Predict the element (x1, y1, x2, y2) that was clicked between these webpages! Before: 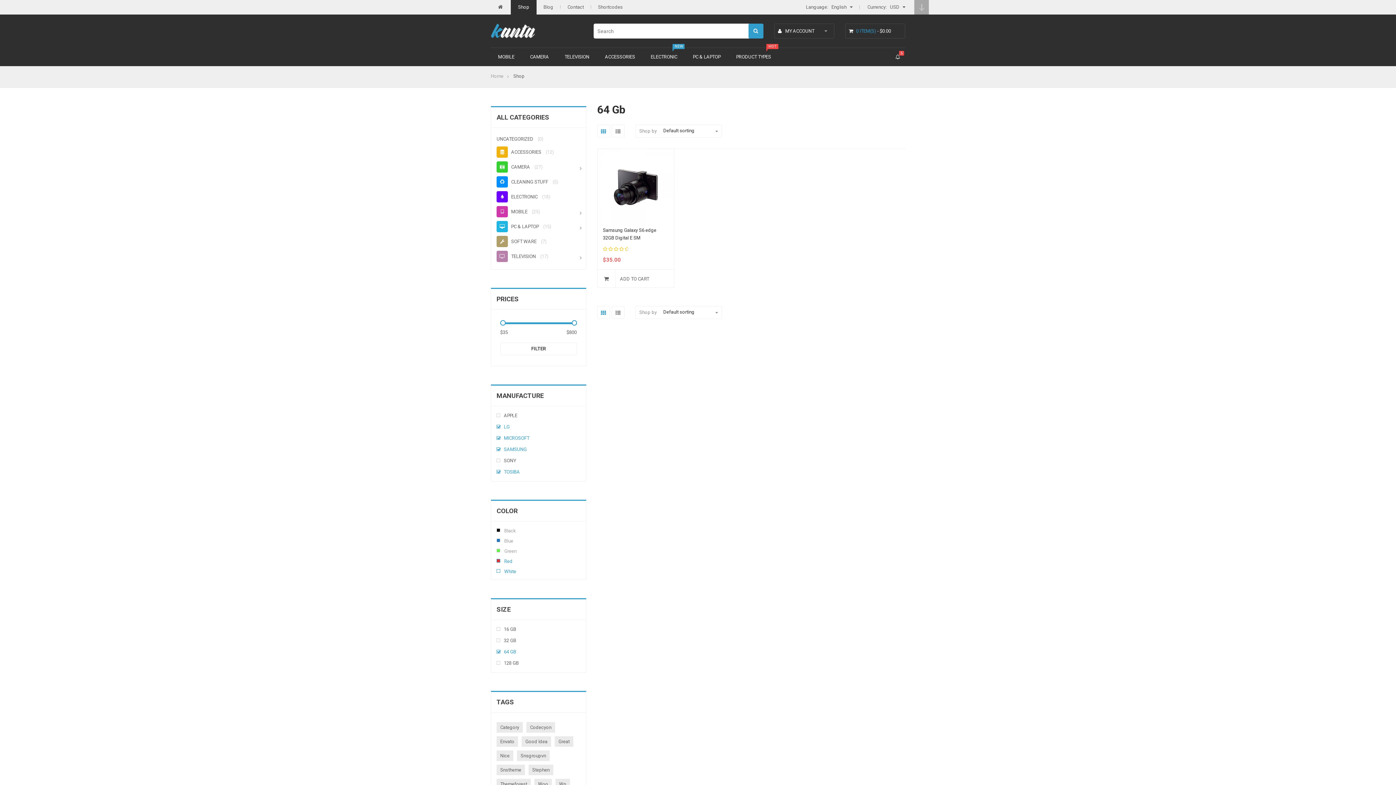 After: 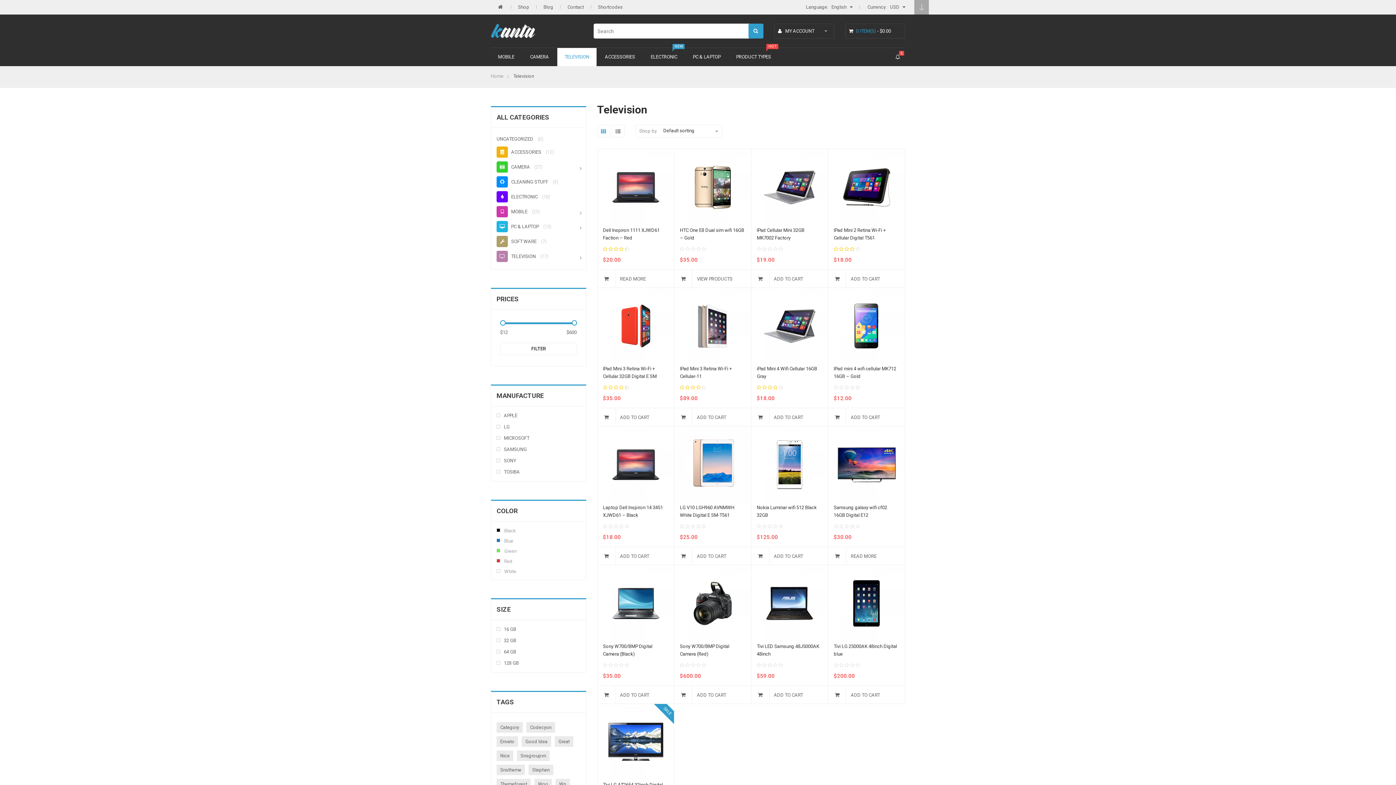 Action: label: TELEVISION bbox: (557, 48, 596, 66)